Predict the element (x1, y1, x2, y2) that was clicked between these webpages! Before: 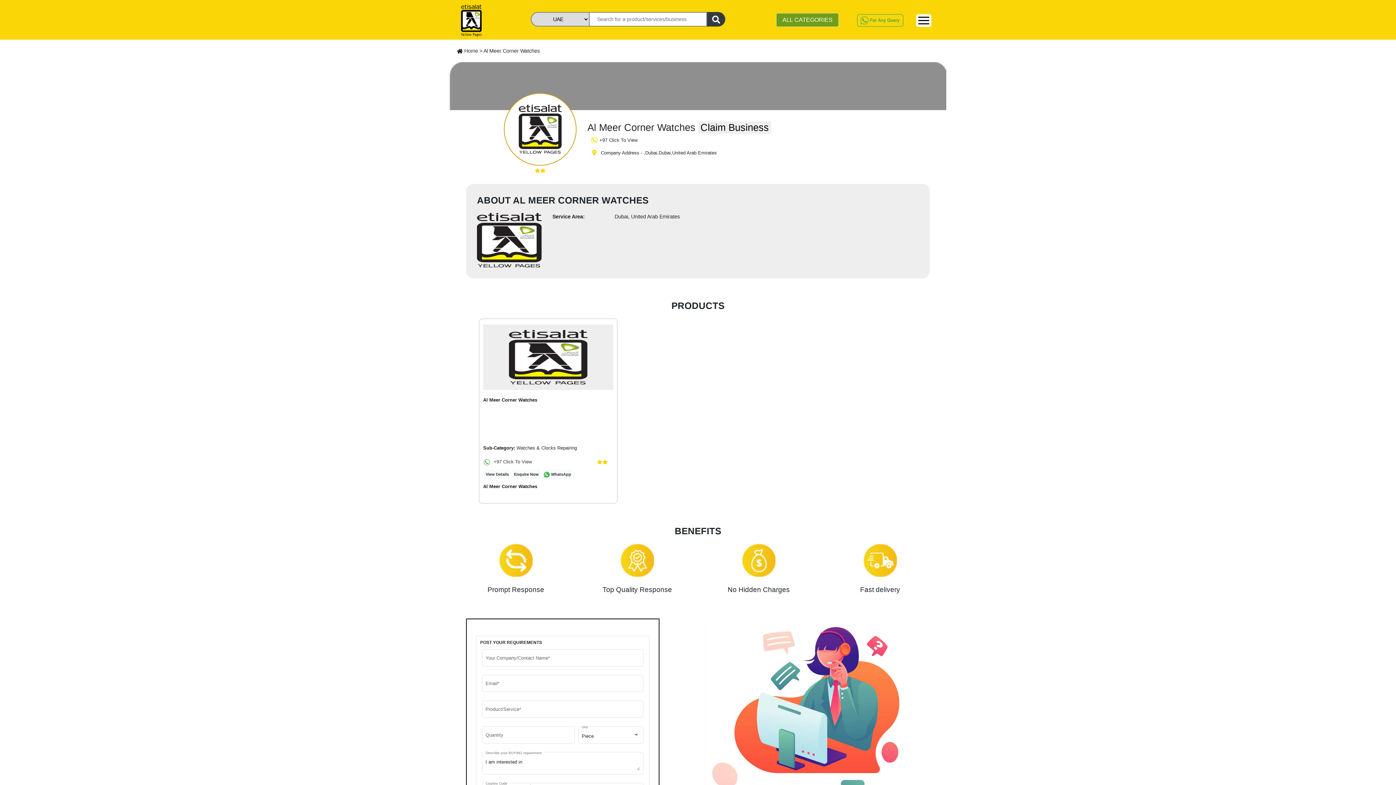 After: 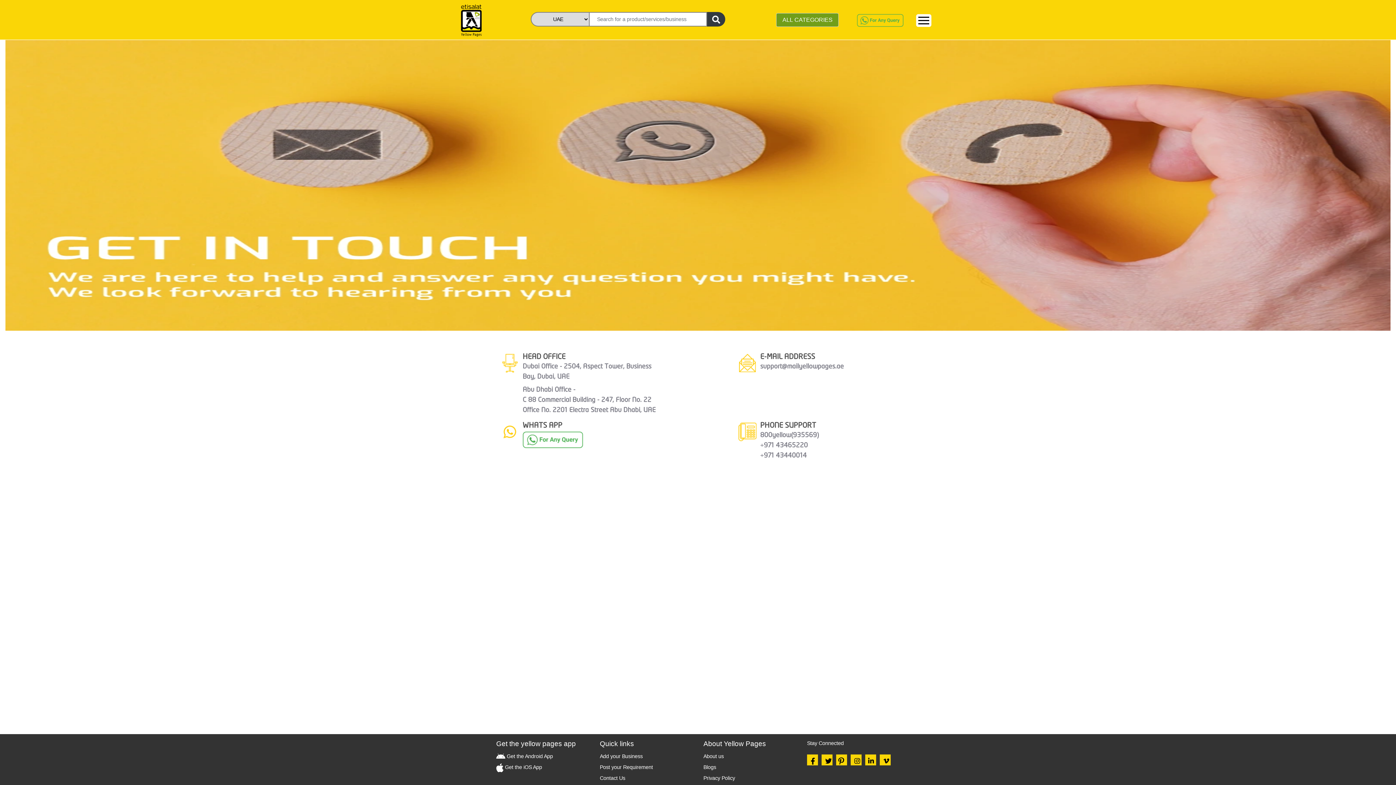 Action: label: Contact Us bbox: (600, 775, 625, 781)